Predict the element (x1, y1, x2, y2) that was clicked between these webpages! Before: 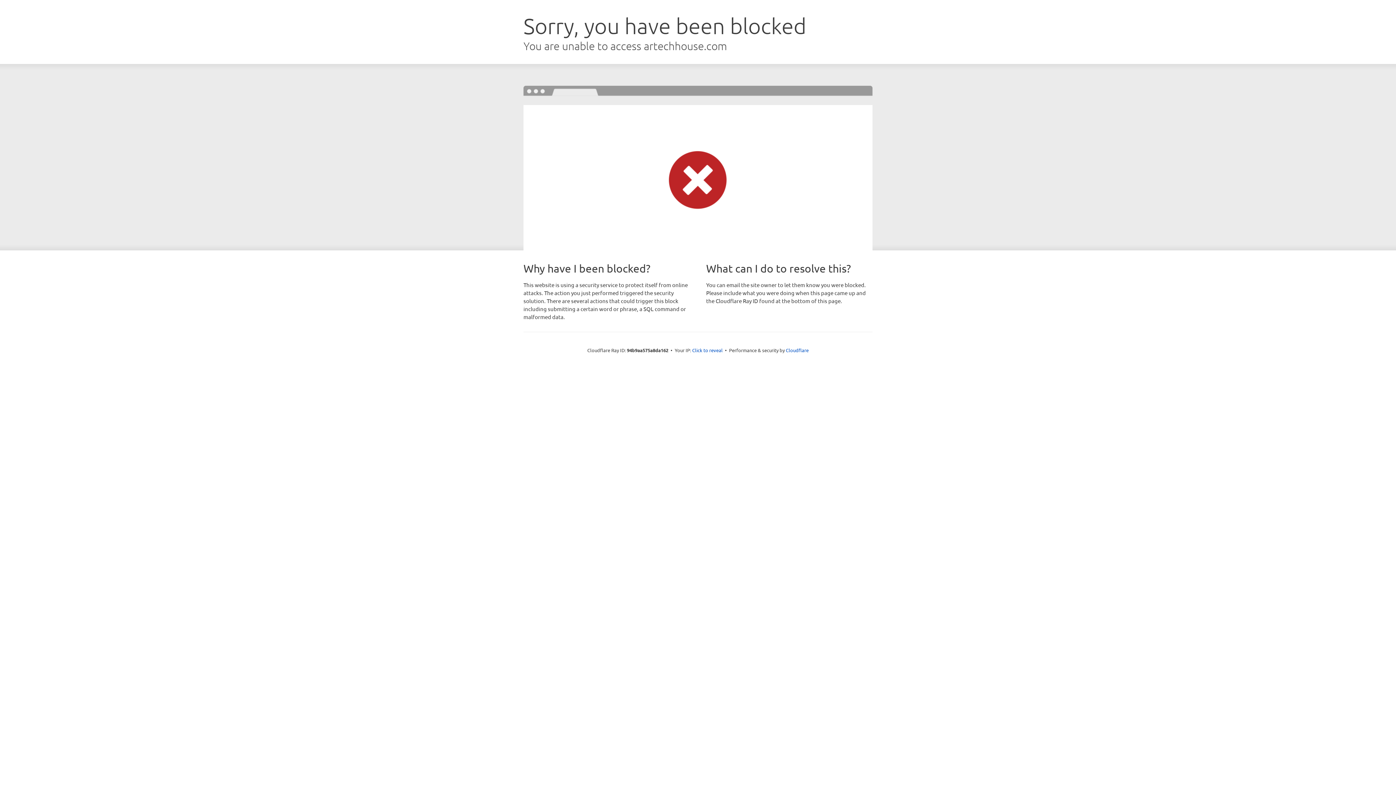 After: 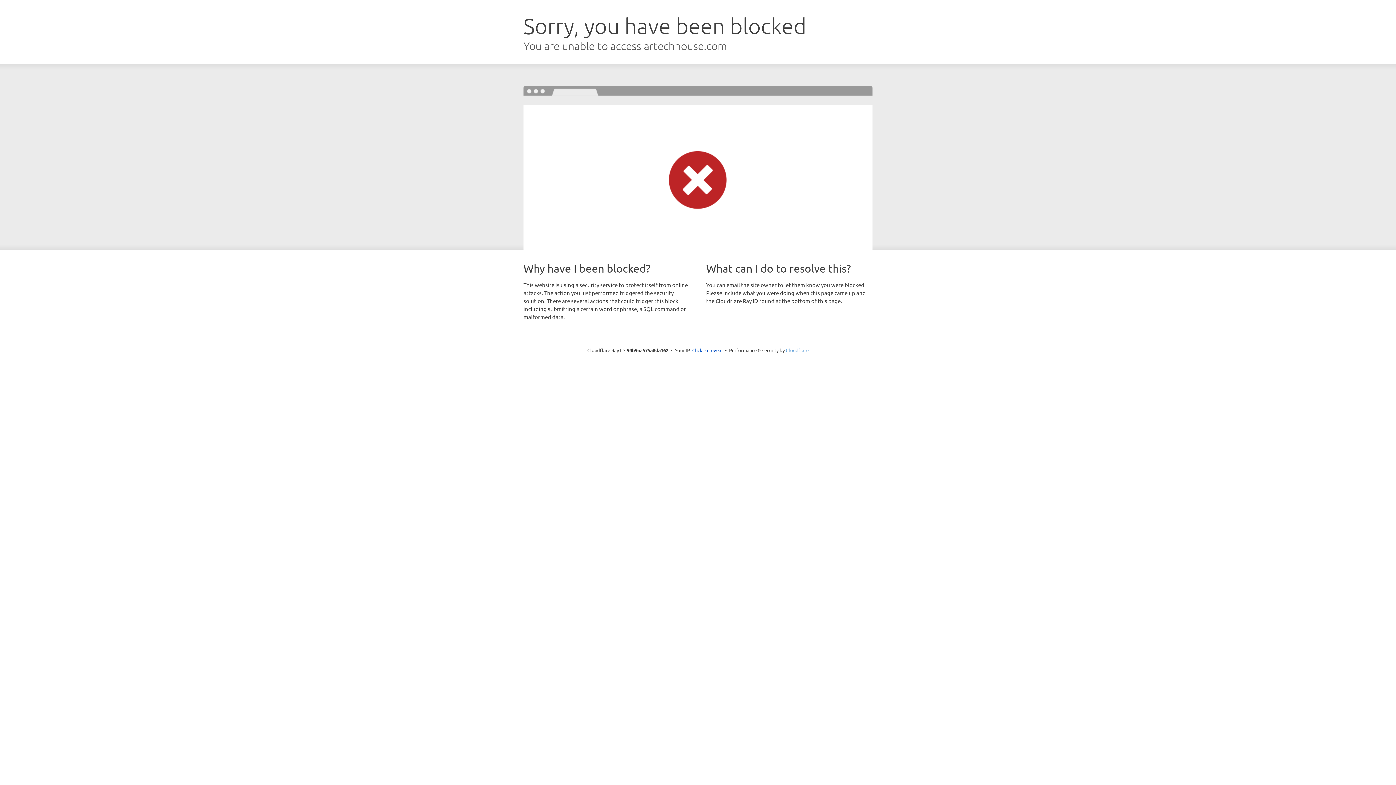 Action: bbox: (786, 347, 808, 353) label: Cloudflare